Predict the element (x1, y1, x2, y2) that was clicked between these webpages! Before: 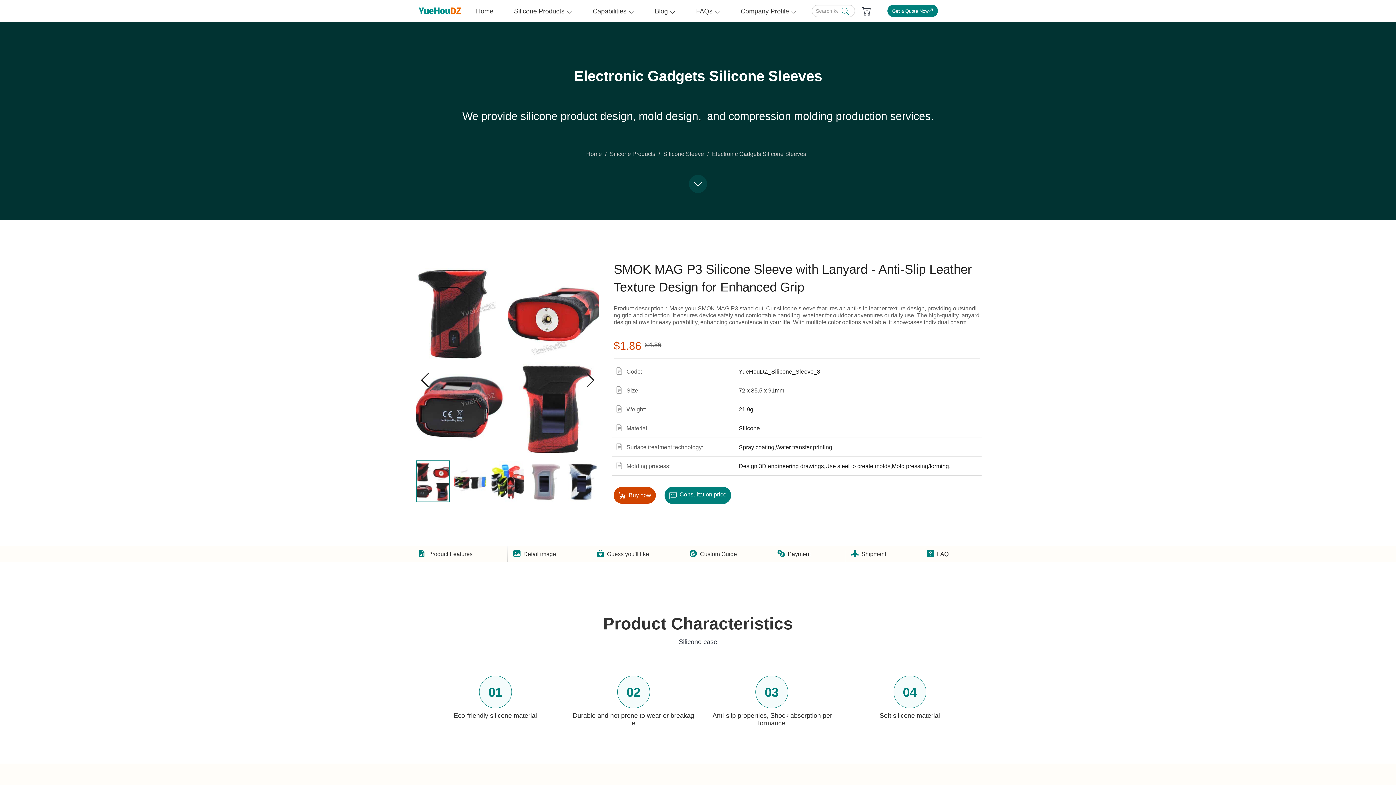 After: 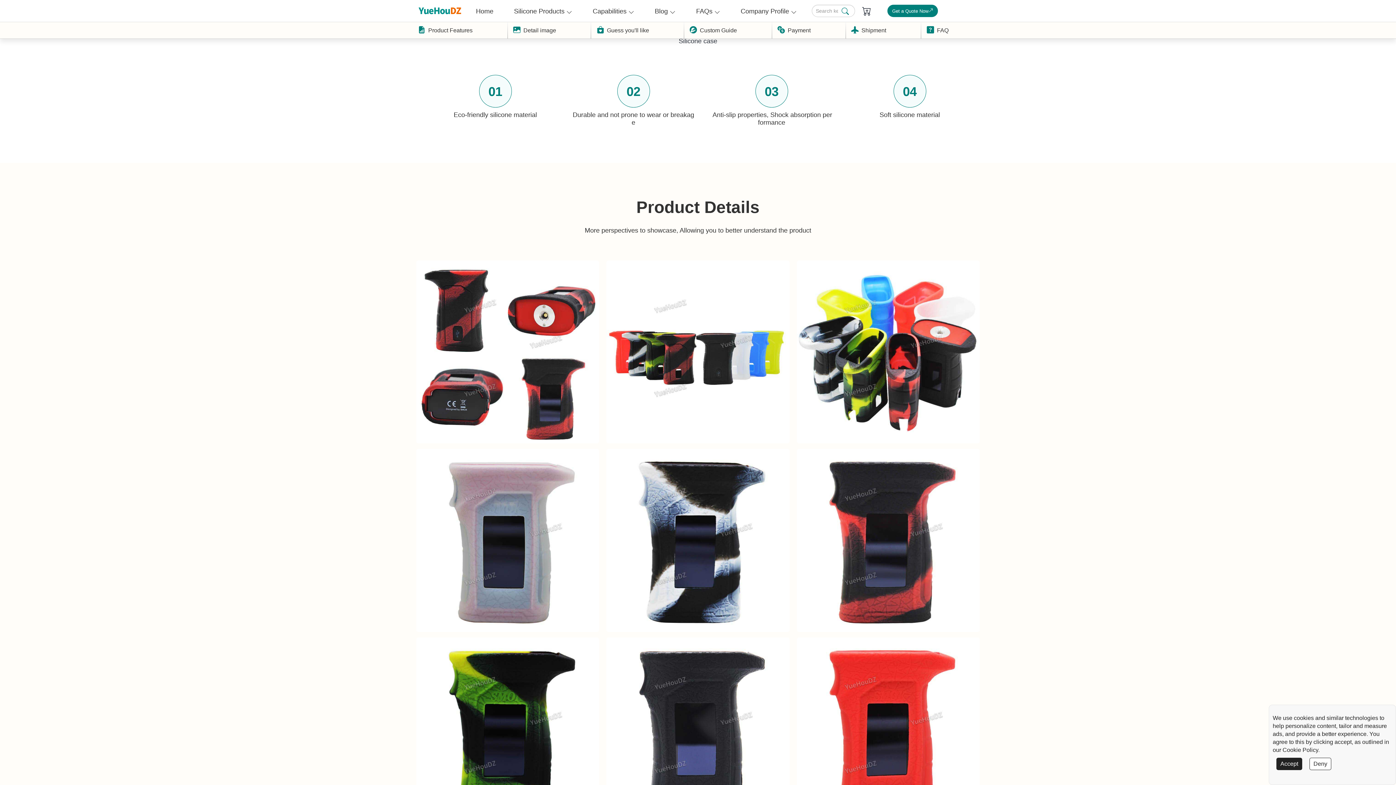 Action: label:  Product Features bbox: (418, 546, 502, 562)